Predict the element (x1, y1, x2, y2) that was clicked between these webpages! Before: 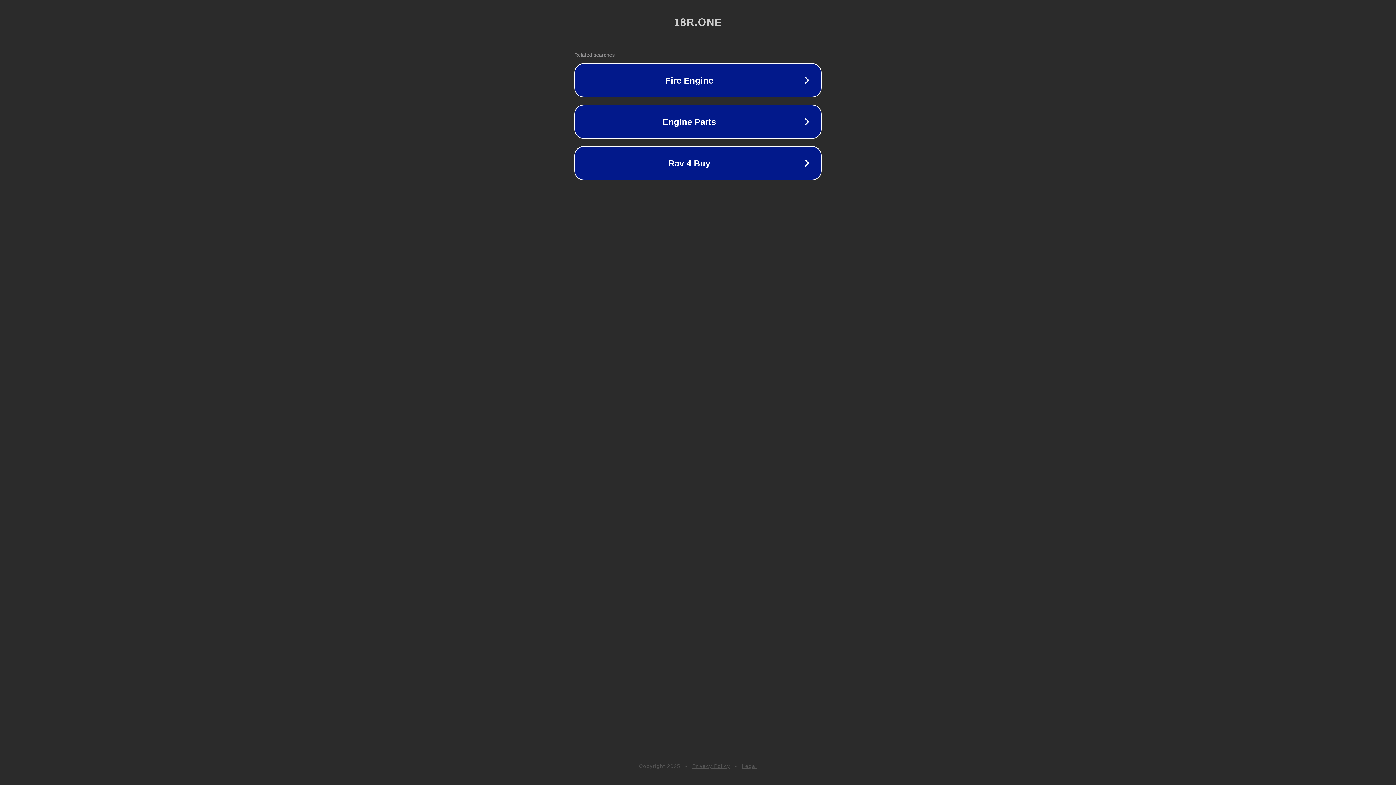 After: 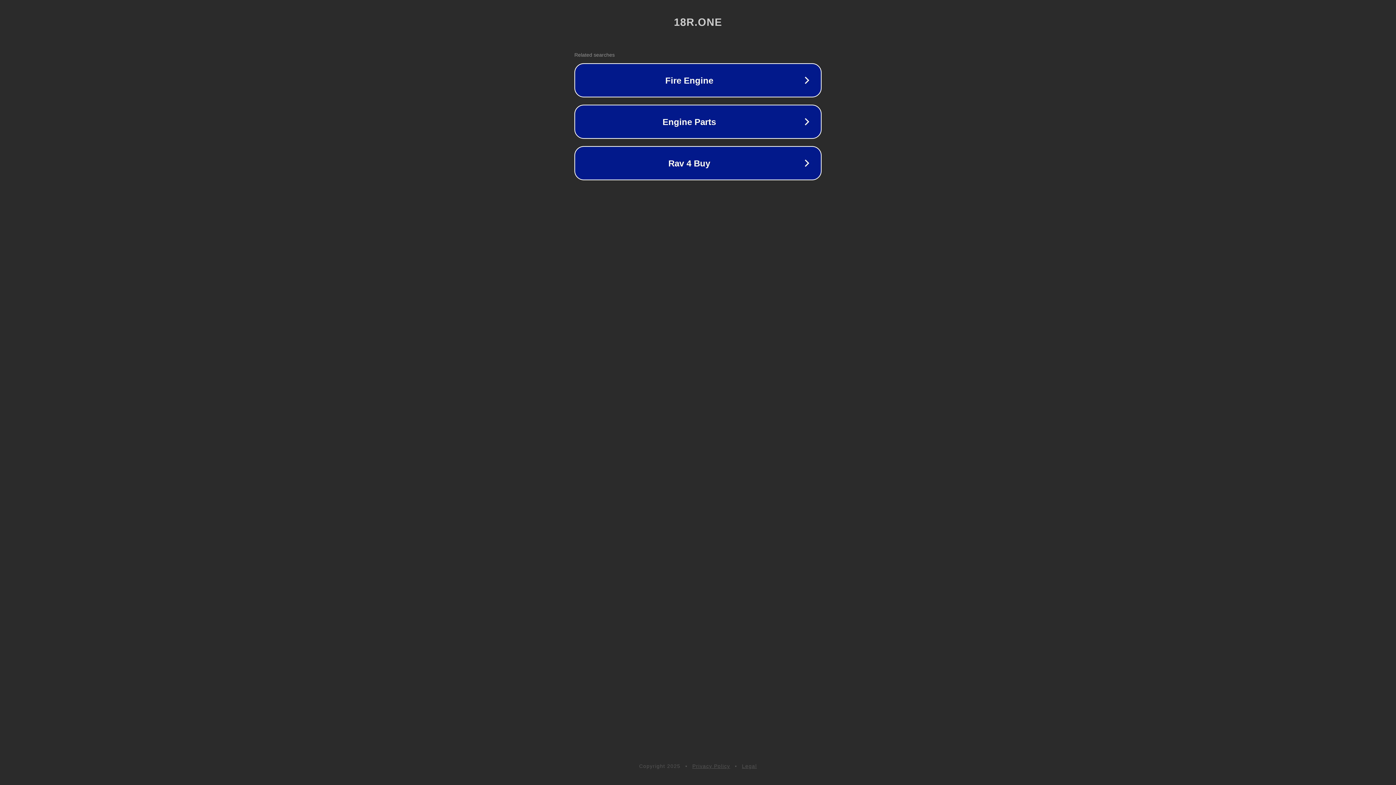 Action: bbox: (742, 763, 757, 769) label: Legal